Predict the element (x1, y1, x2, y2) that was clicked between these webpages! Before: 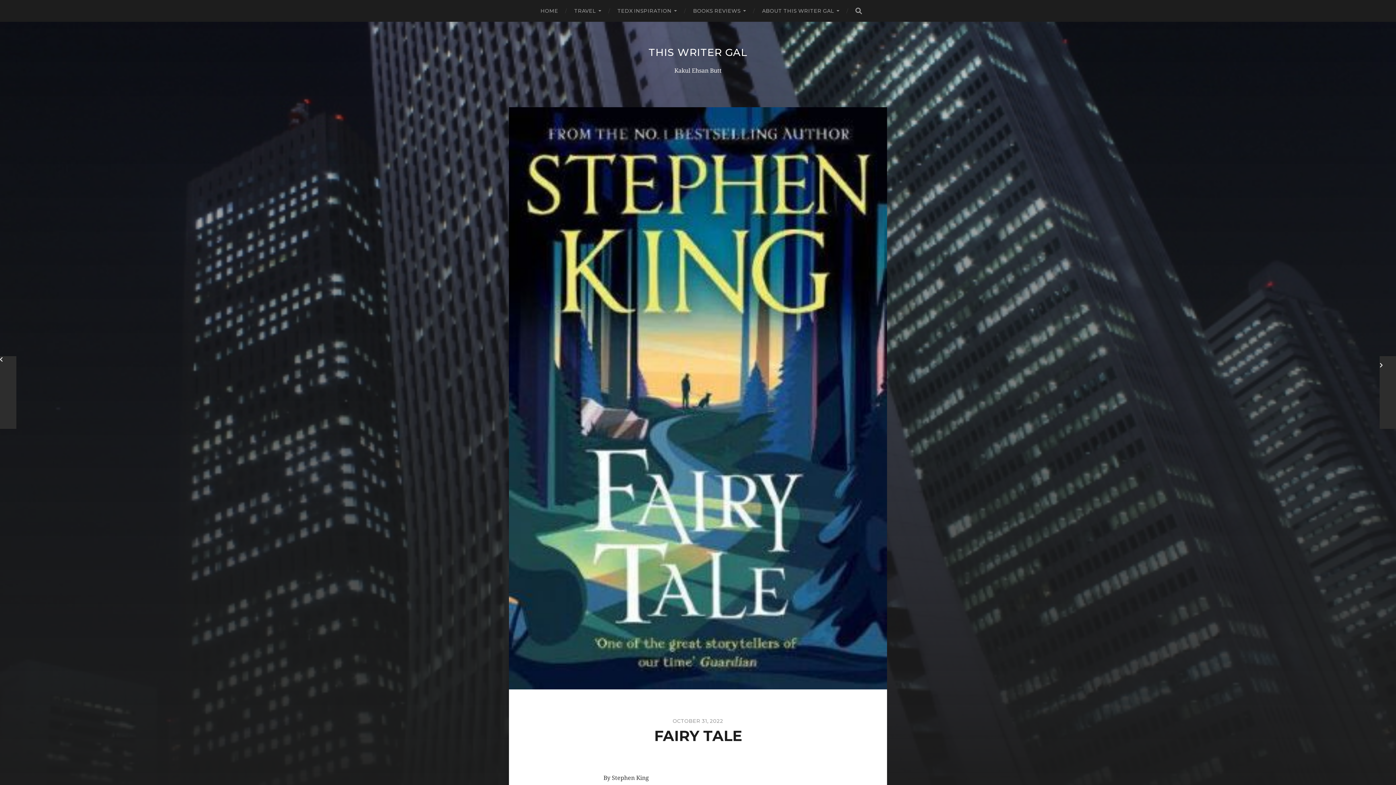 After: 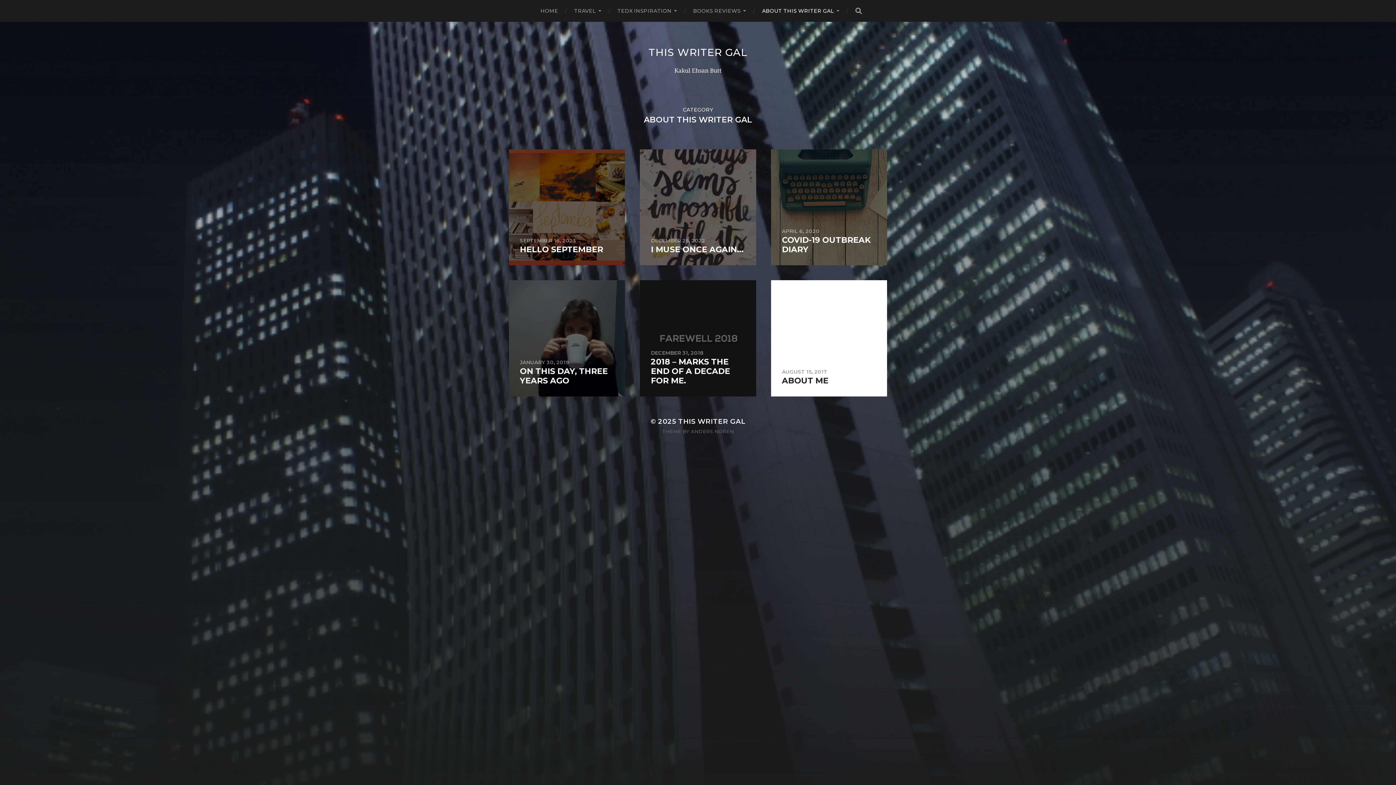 Action: bbox: (762, 0, 839, 21) label: ABOUT THIS WRITER GAL